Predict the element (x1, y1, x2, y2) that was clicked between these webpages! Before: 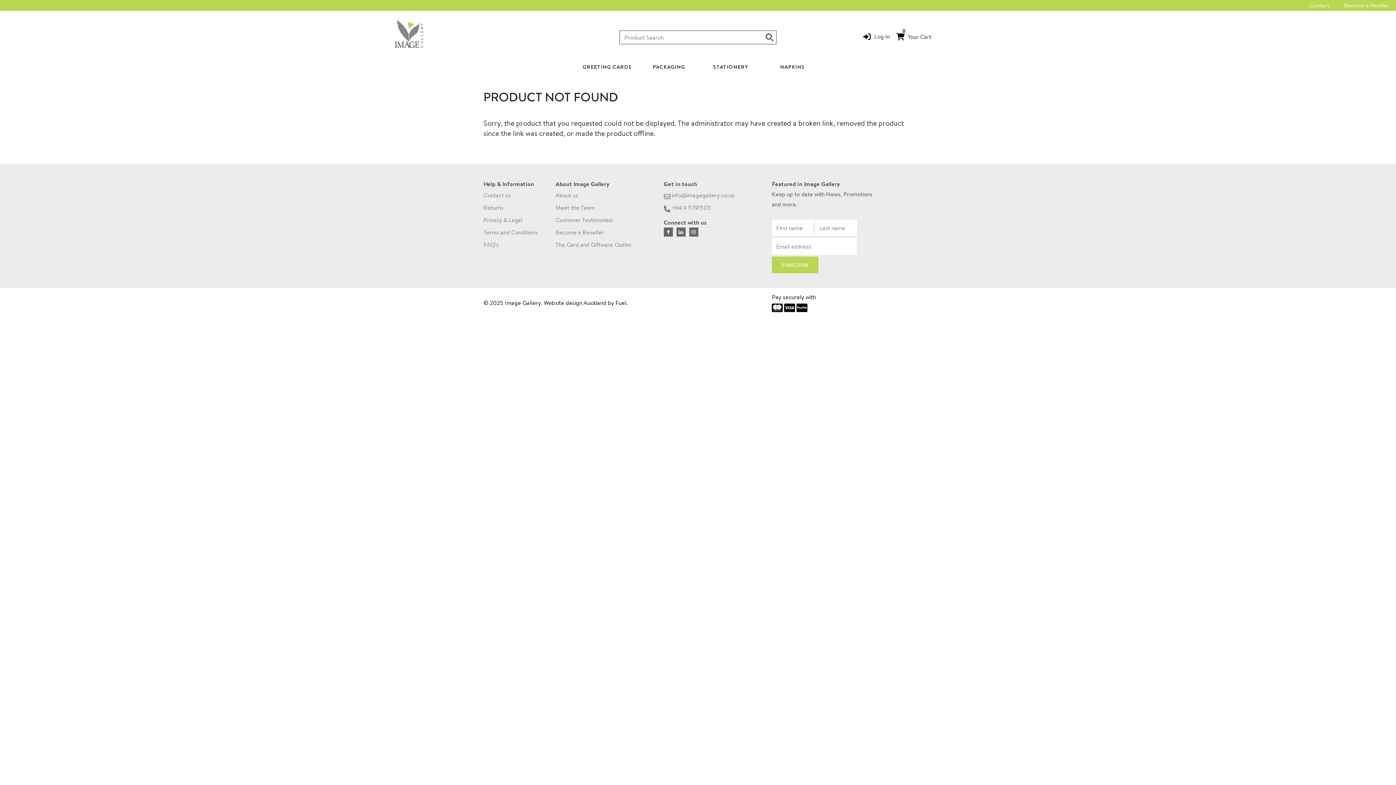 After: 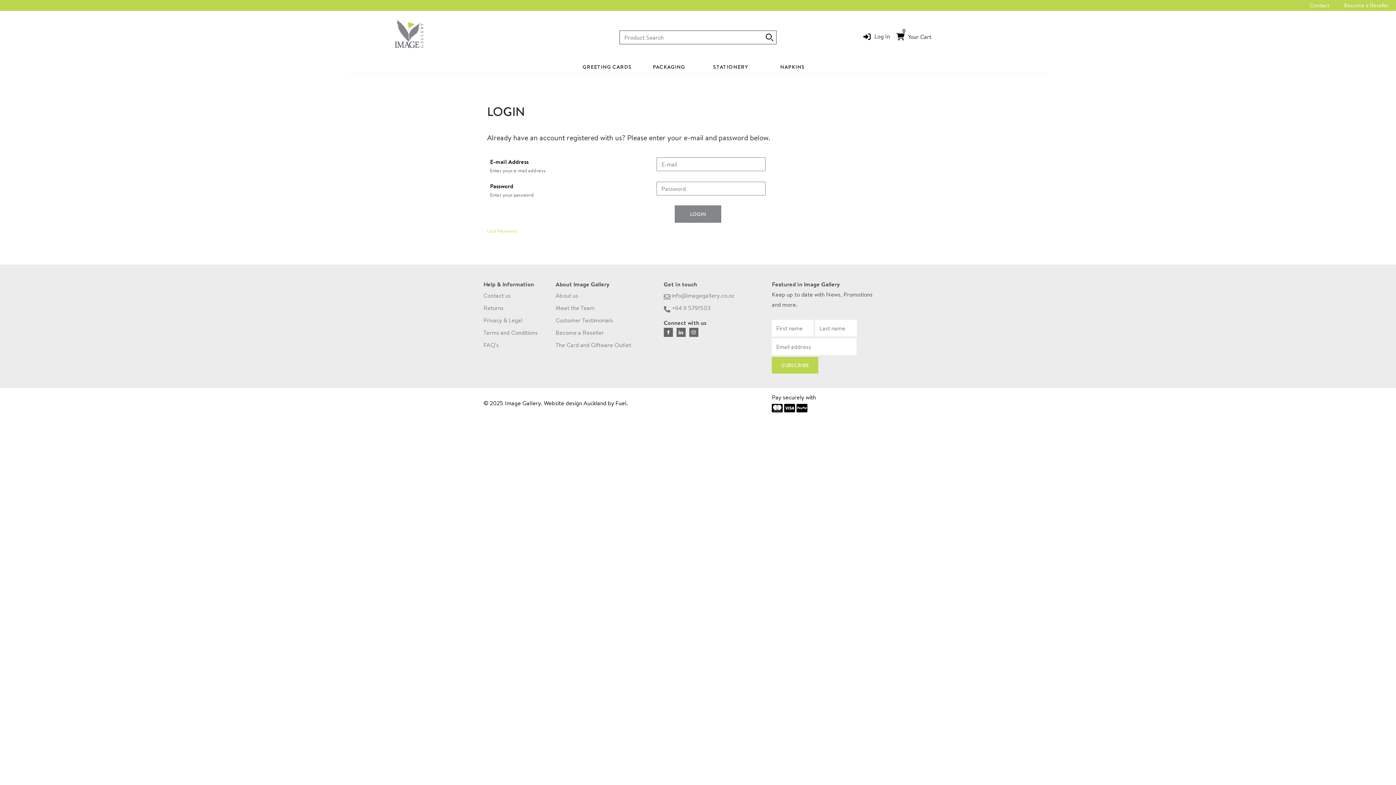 Action: bbox: (874, 31, 890, 41) label: Log In